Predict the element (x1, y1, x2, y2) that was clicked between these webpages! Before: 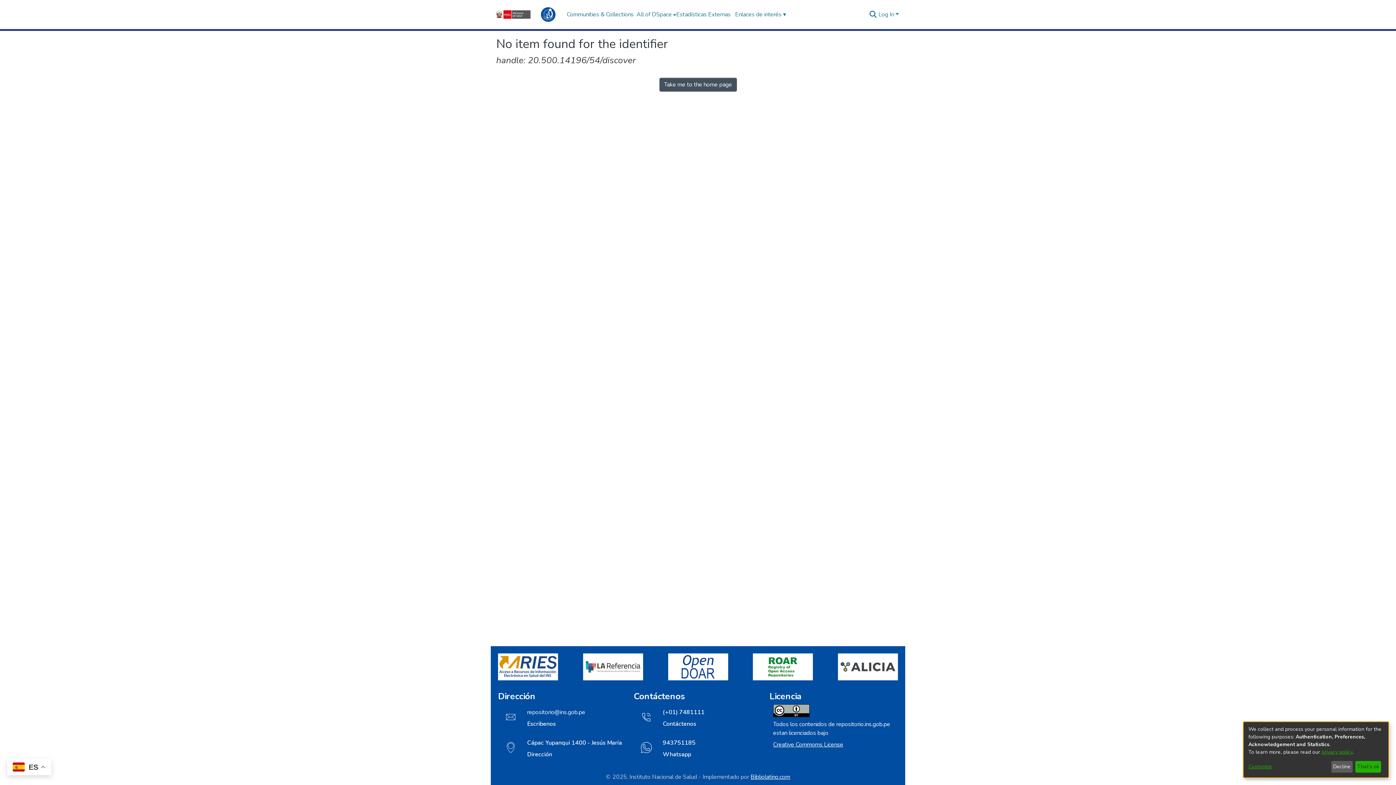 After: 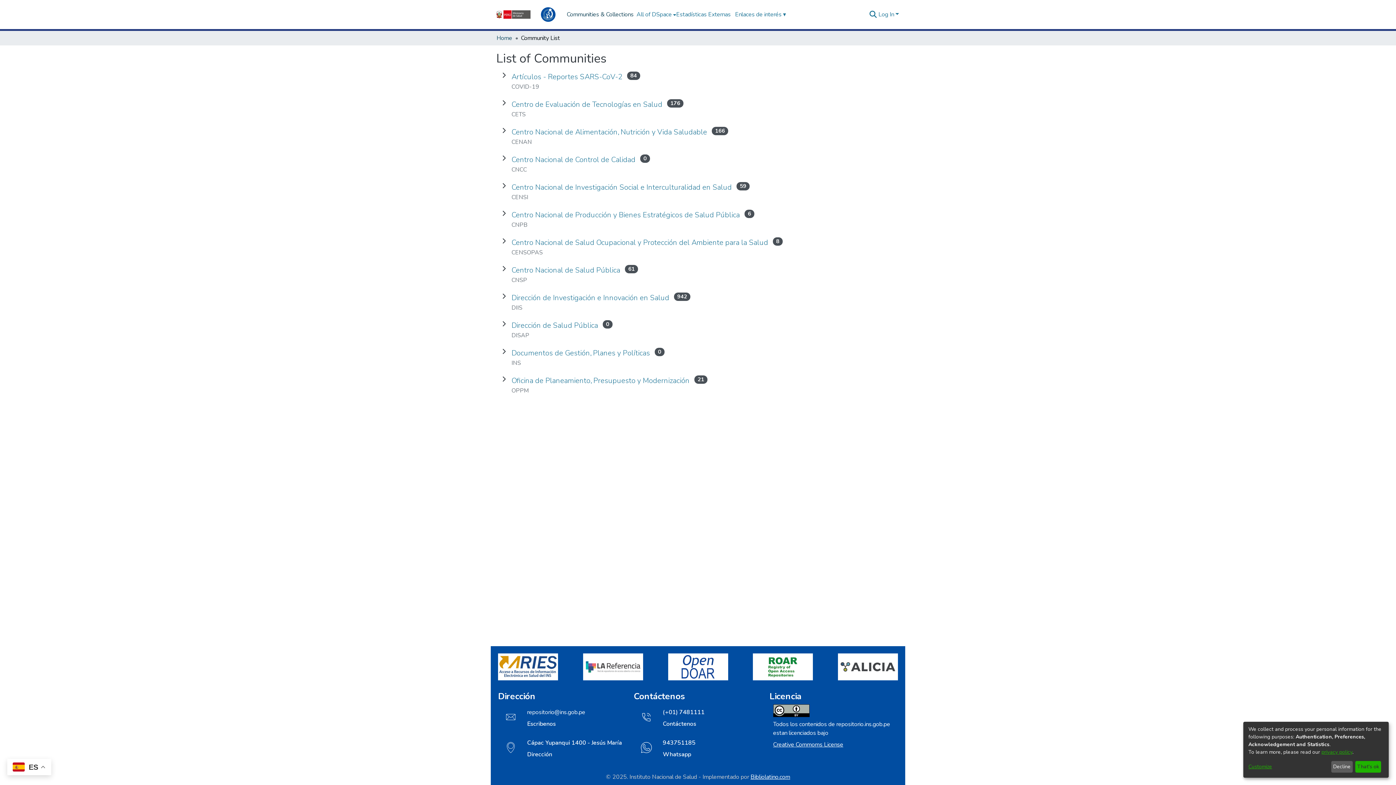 Action: label: Communities & Collections bbox: (565, 10, 635, 18)